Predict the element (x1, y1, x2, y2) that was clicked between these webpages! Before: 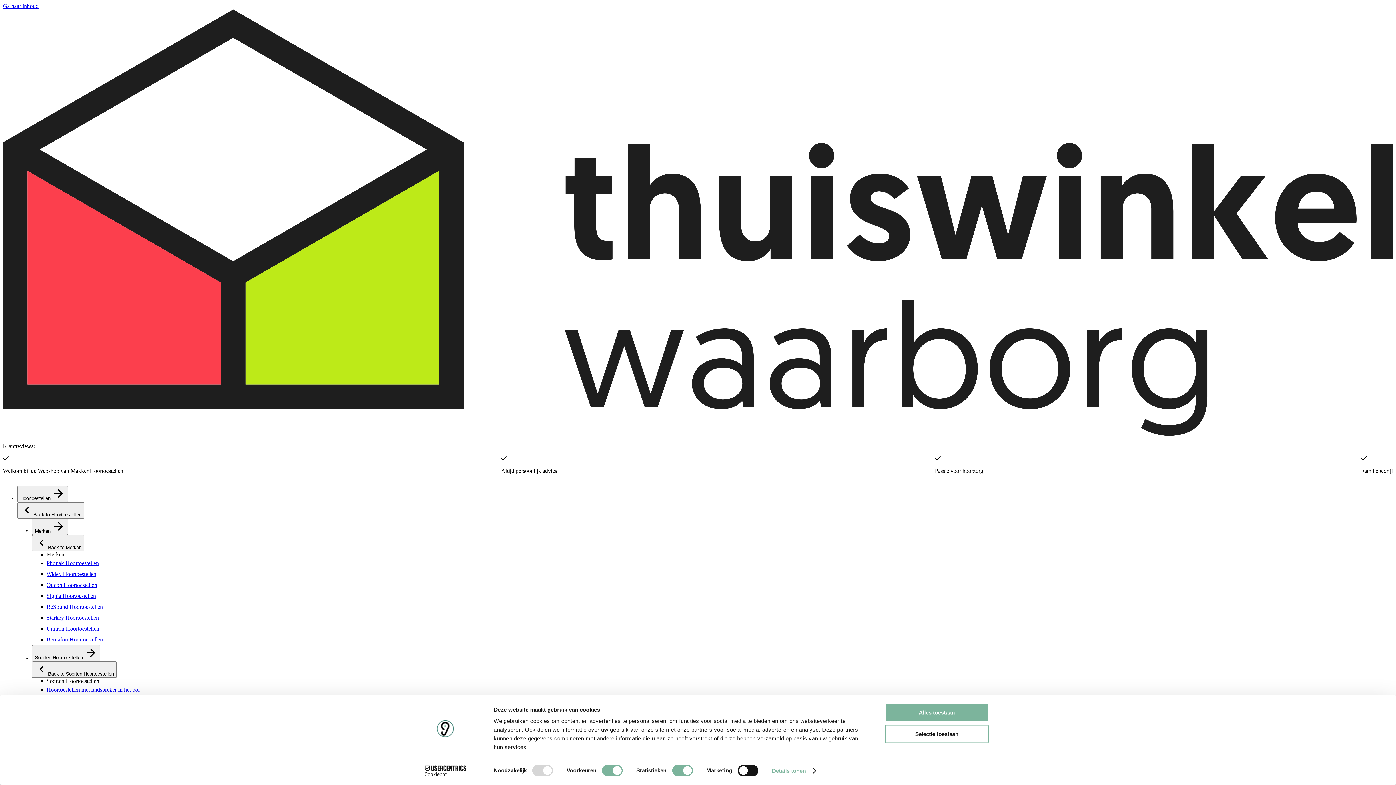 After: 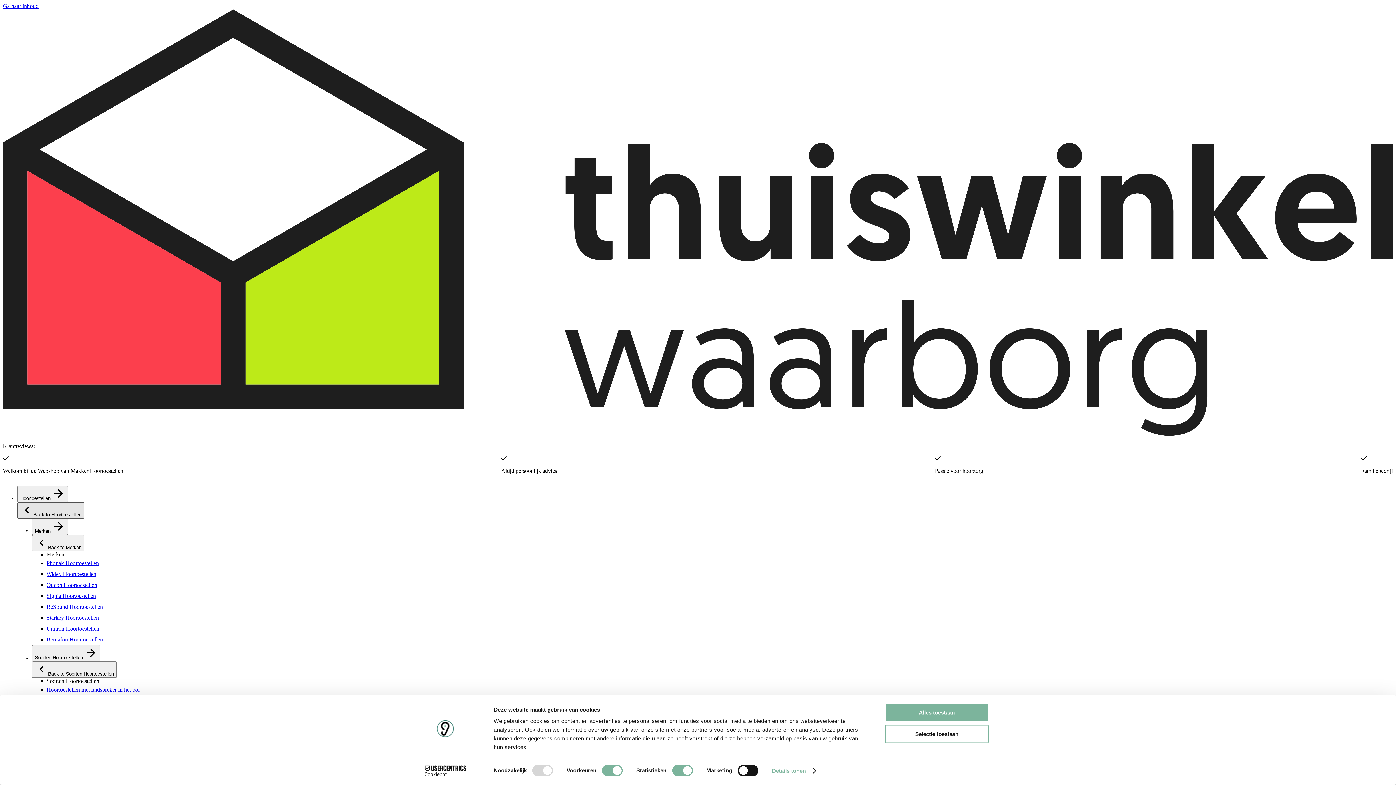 Action: label: Back to Hoortoestellen bbox: (17, 502, 84, 518)